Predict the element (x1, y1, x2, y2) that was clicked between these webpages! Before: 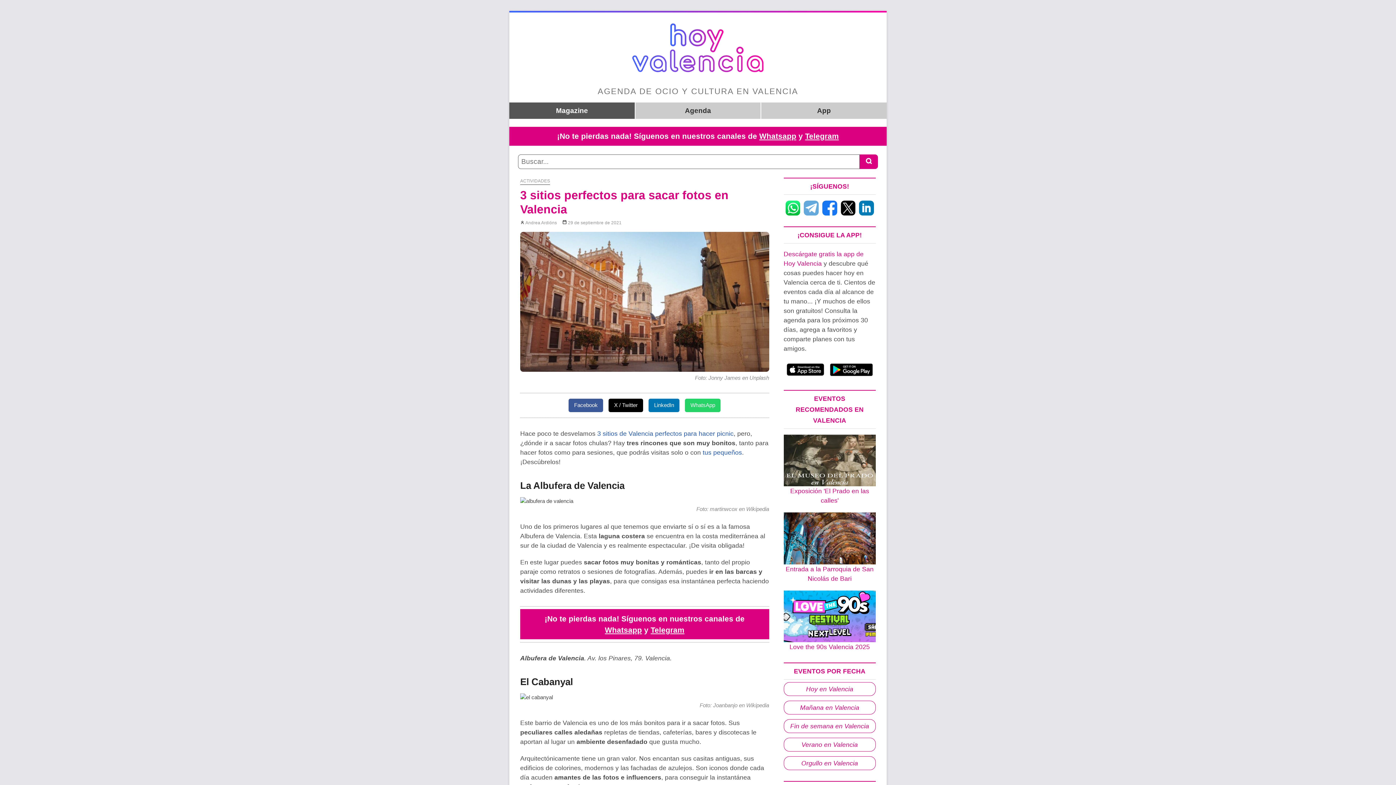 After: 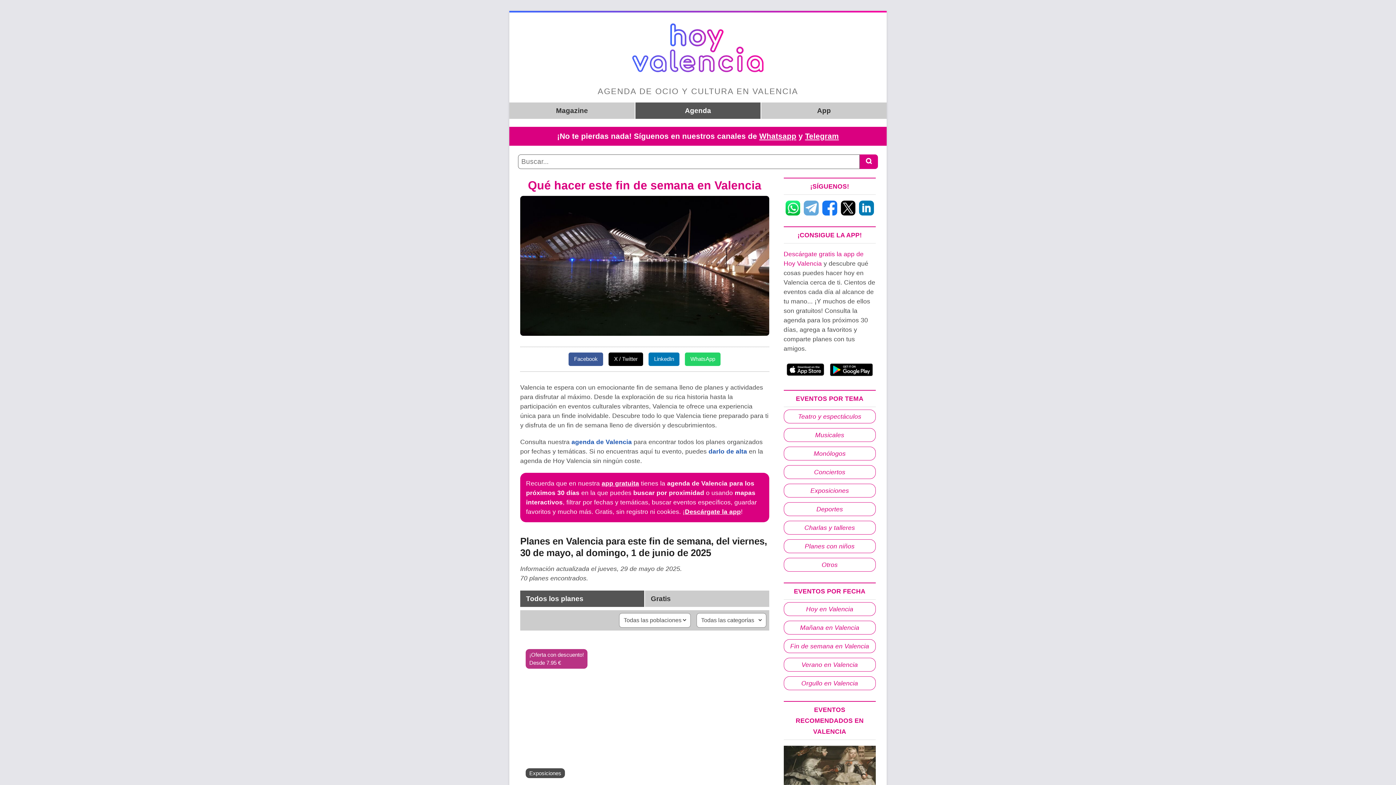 Action: label: Fin de semana en Valencia bbox: (783, 719, 875, 733)